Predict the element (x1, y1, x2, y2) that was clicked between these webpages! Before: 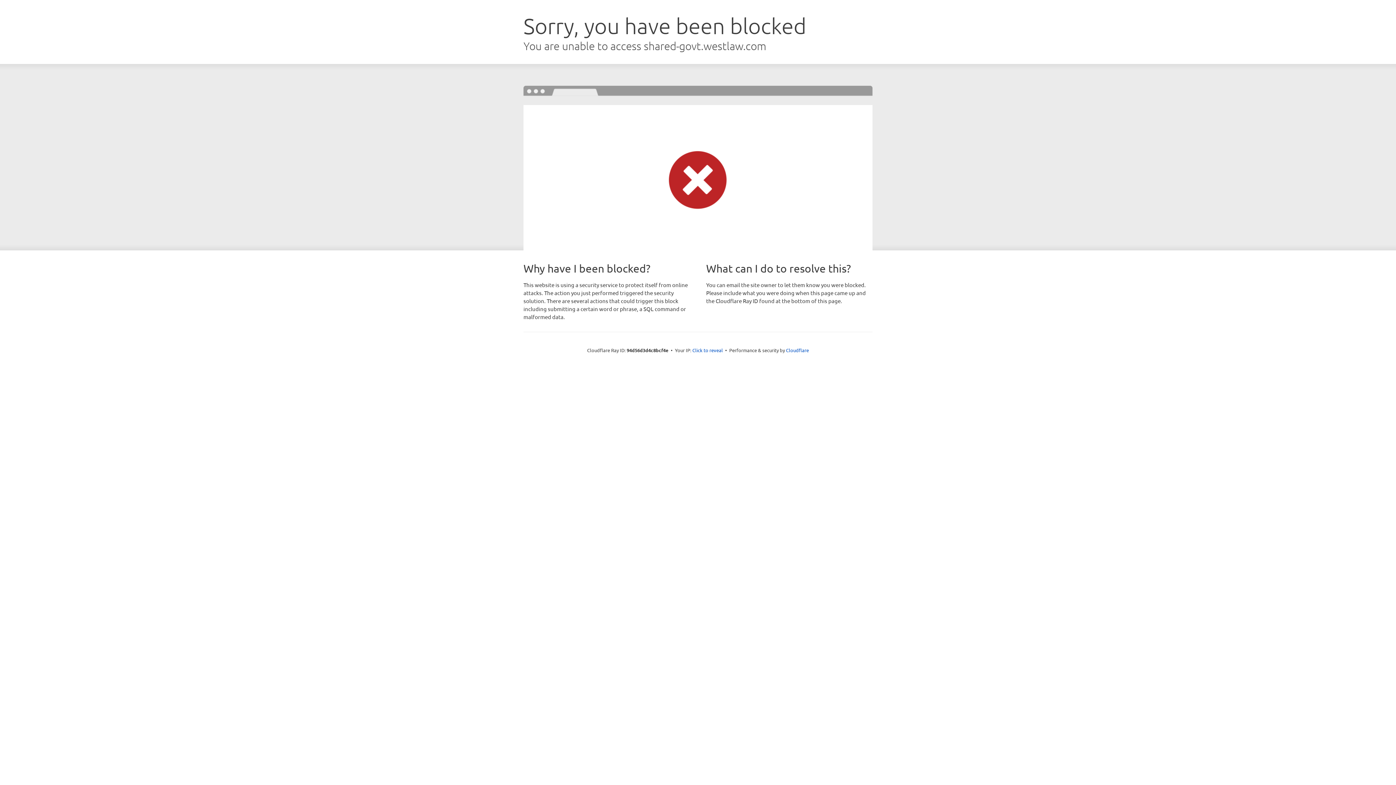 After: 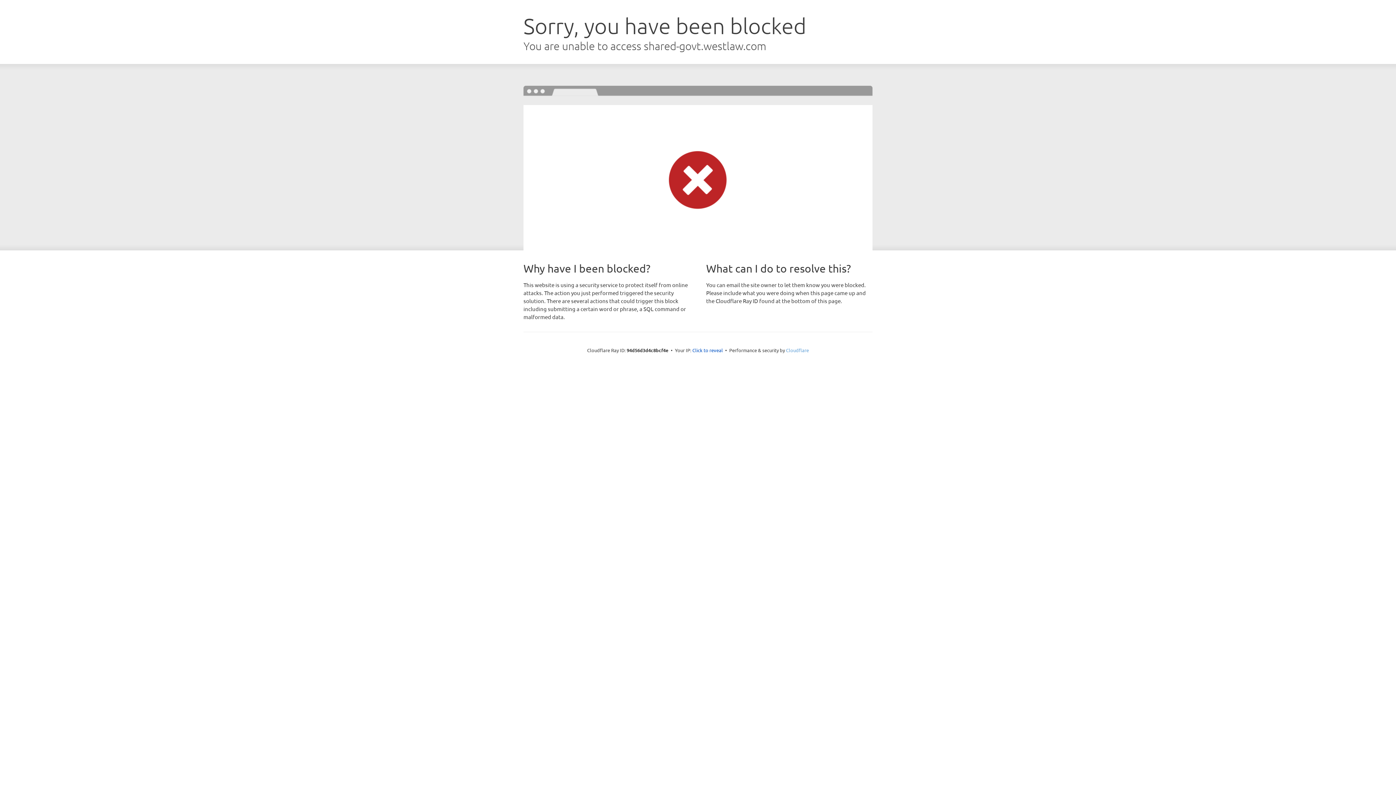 Action: bbox: (786, 347, 809, 353) label: Cloudflare